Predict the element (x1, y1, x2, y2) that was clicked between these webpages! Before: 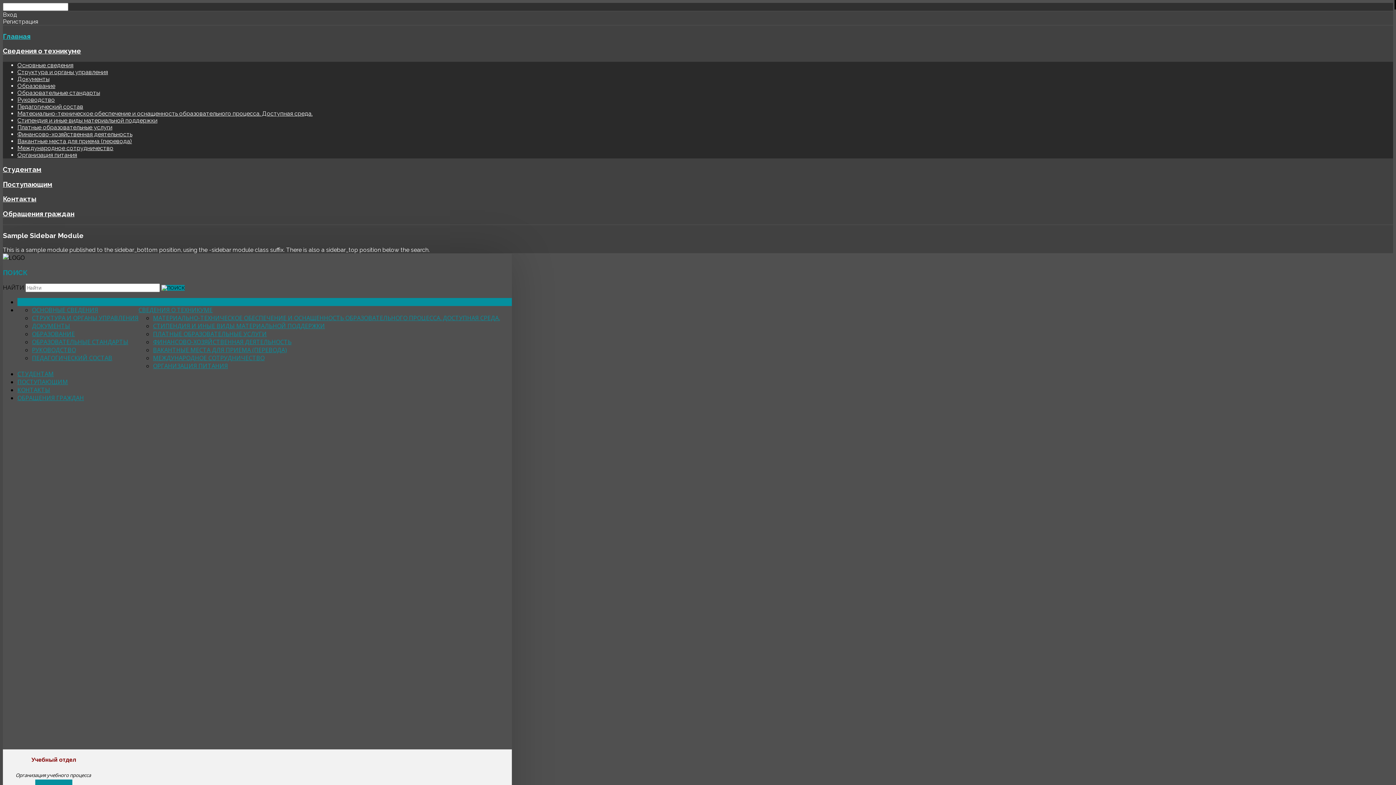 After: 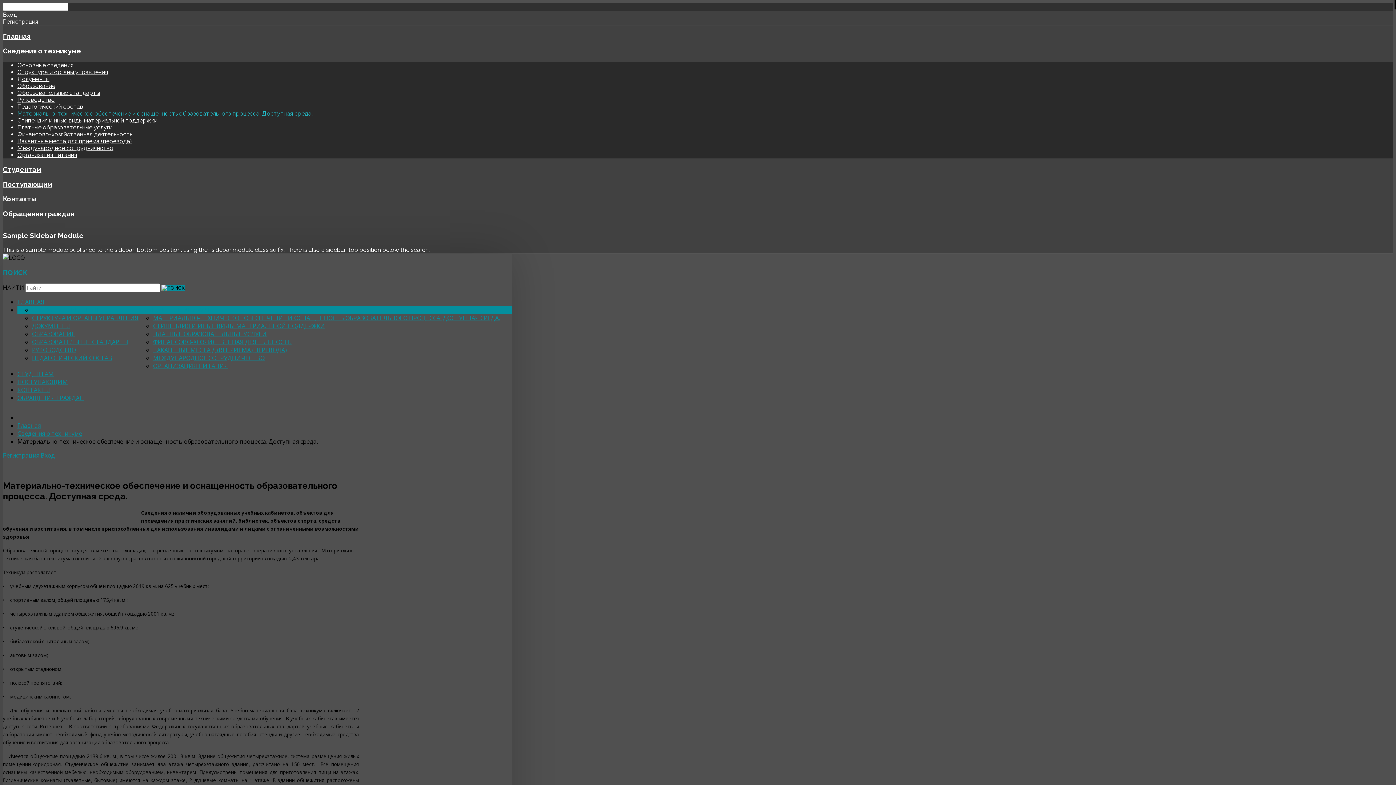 Action: label: Материально-техническое обеспечение и оснащенность образовательного процесса. Доступная среда. bbox: (17, 110, 312, 117)